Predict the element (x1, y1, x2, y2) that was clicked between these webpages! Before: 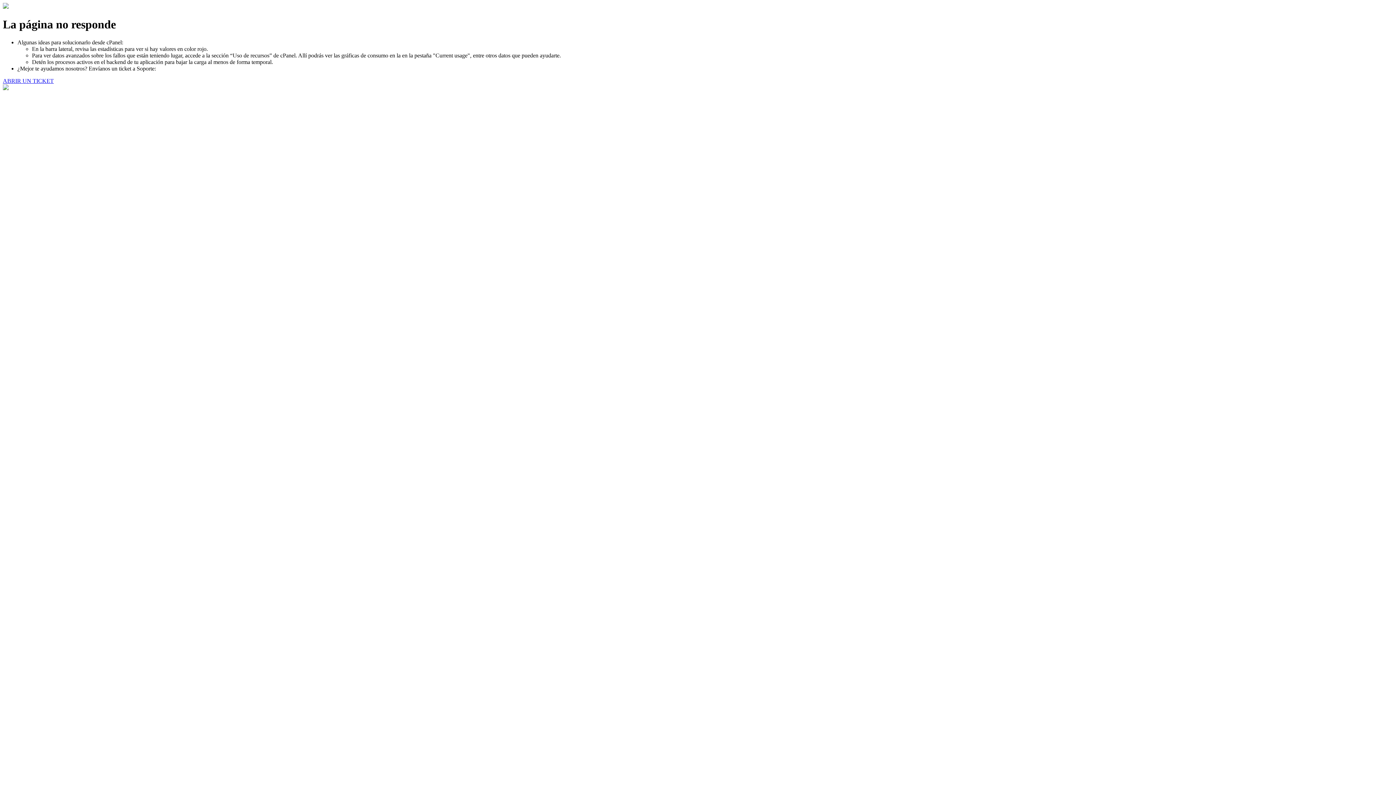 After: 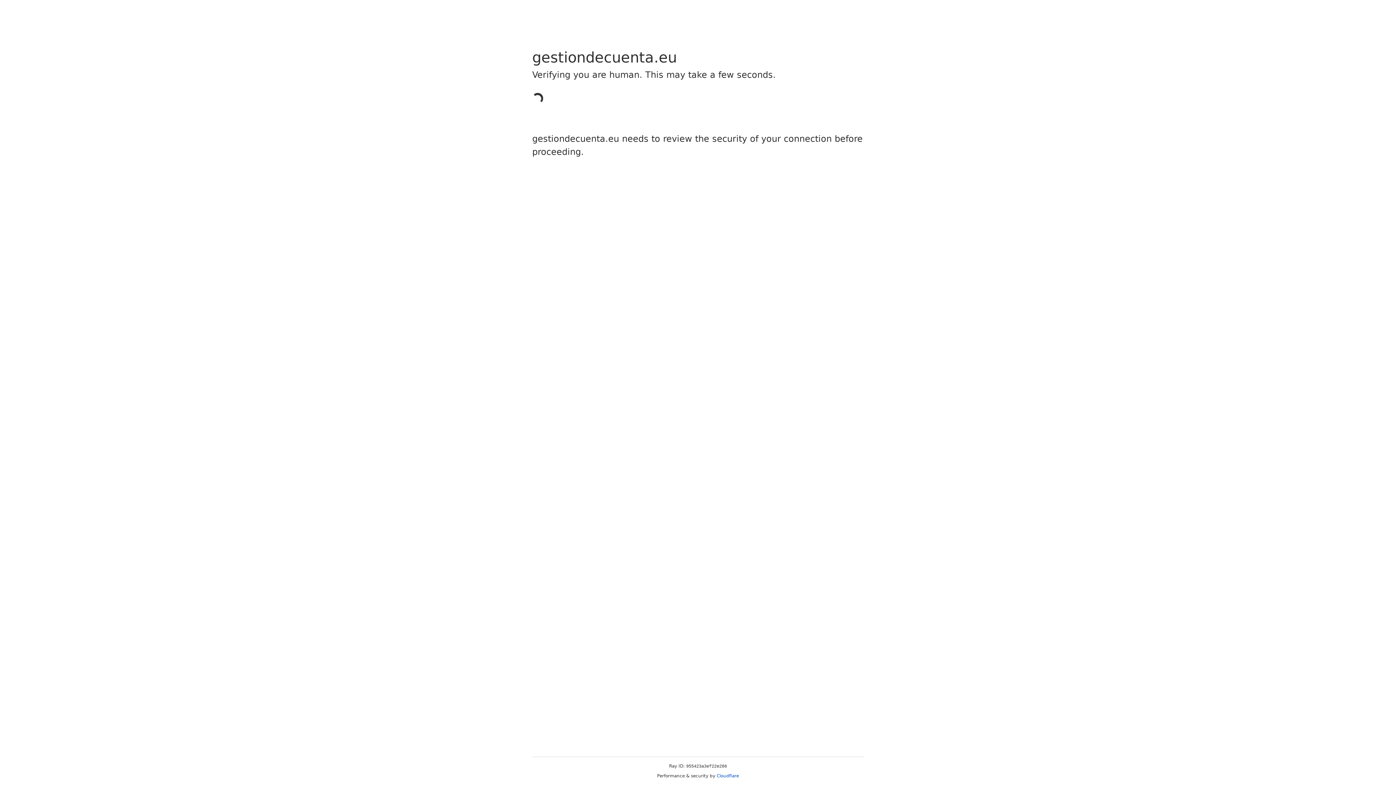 Action: bbox: (2, 77, 53, 83) label: ABRIR UN TICKET